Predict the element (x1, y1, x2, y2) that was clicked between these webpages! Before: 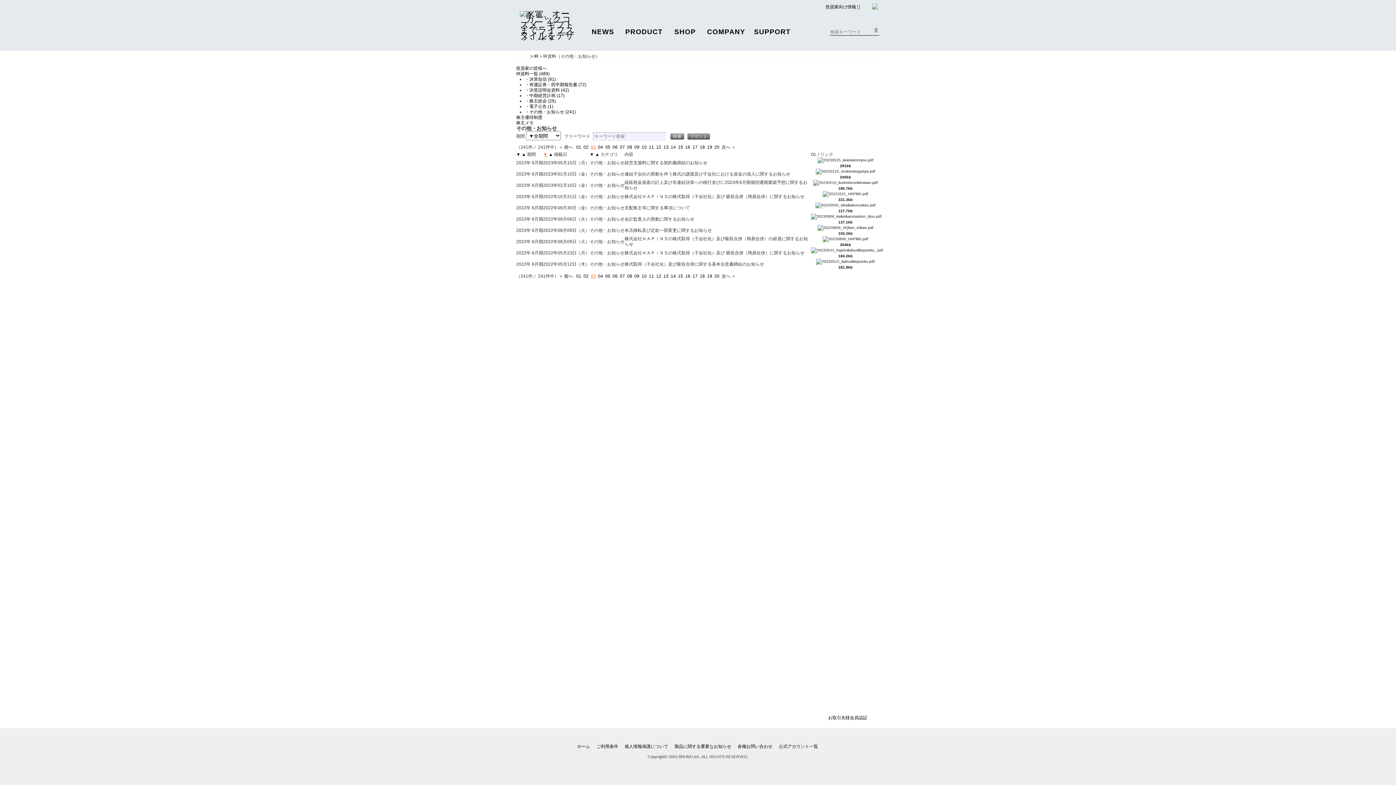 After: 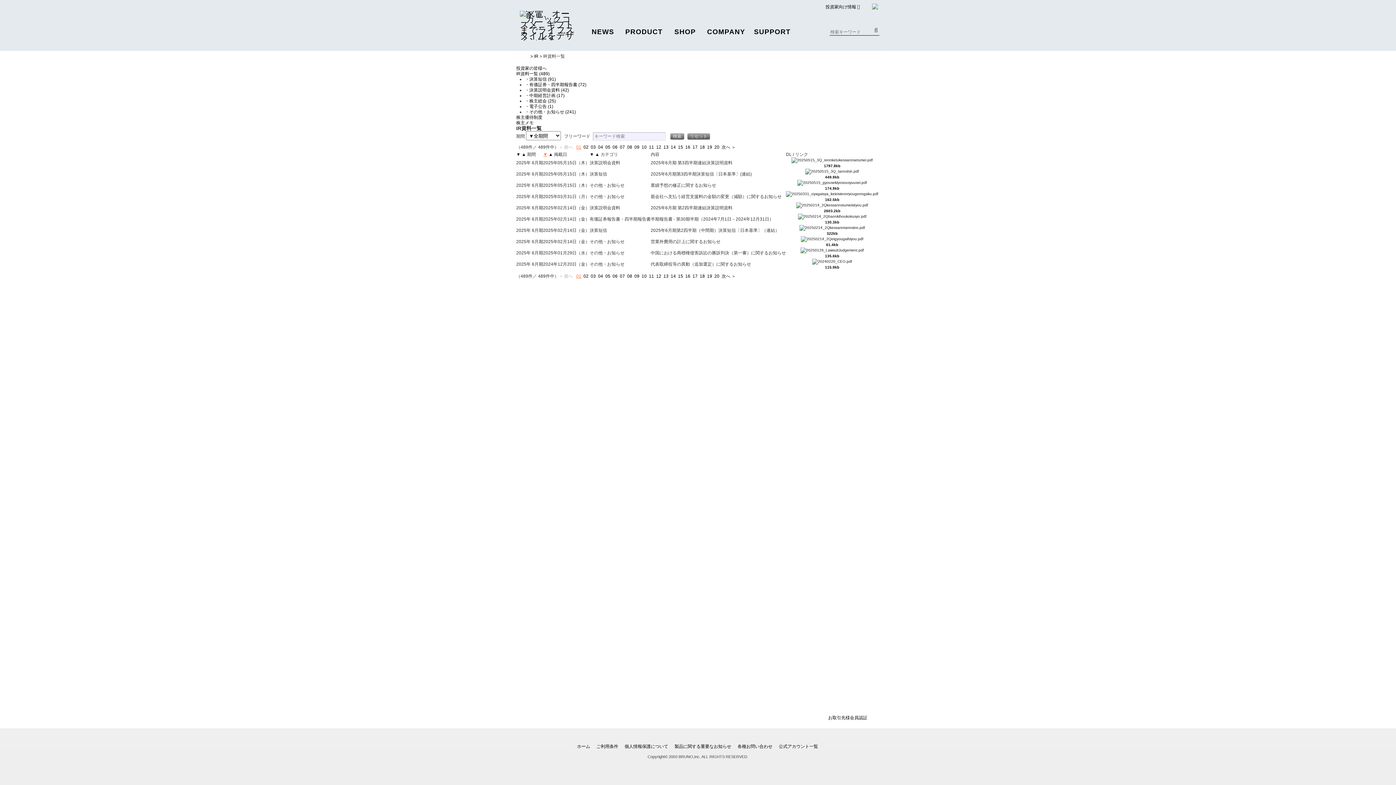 Action: label: IR資料一覧 (489) bbox: (516, 71, 549, 76)